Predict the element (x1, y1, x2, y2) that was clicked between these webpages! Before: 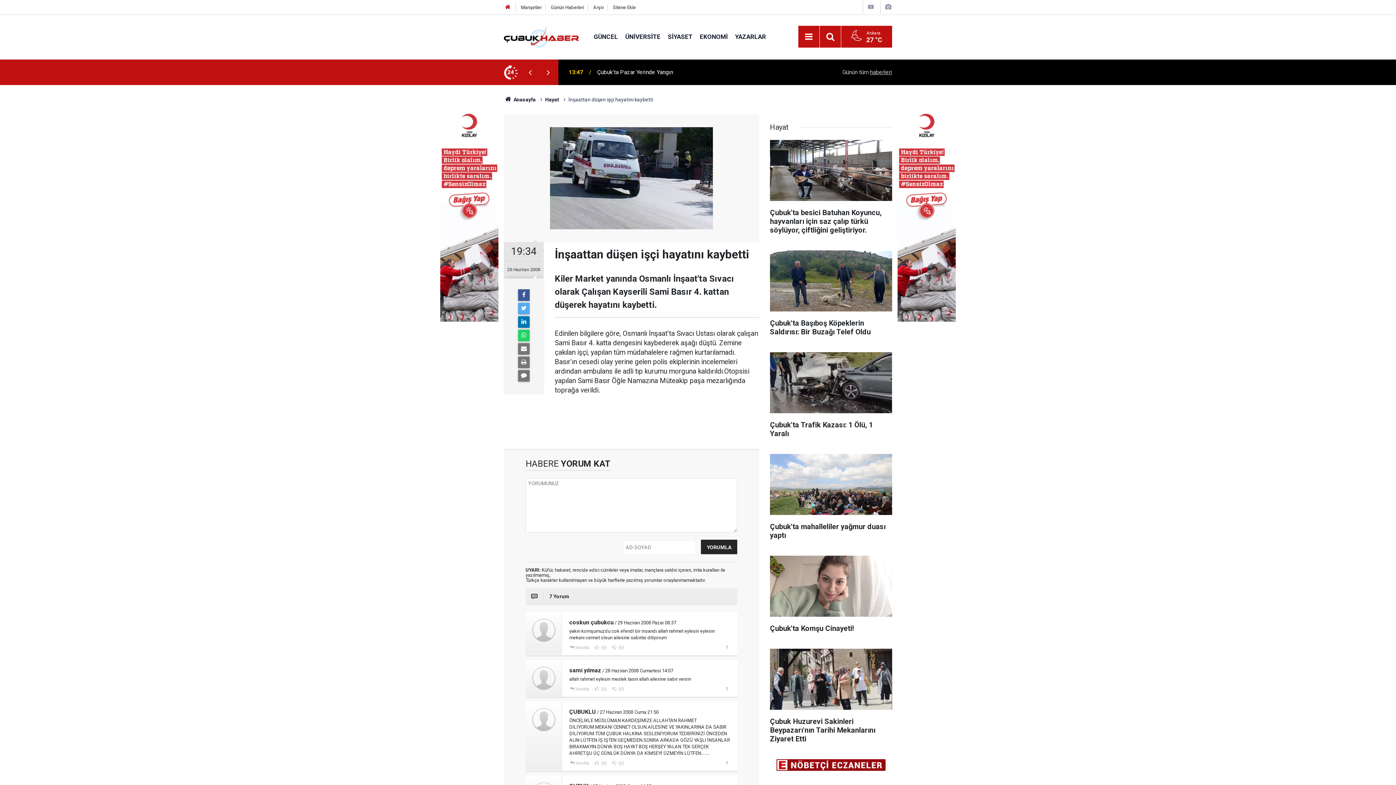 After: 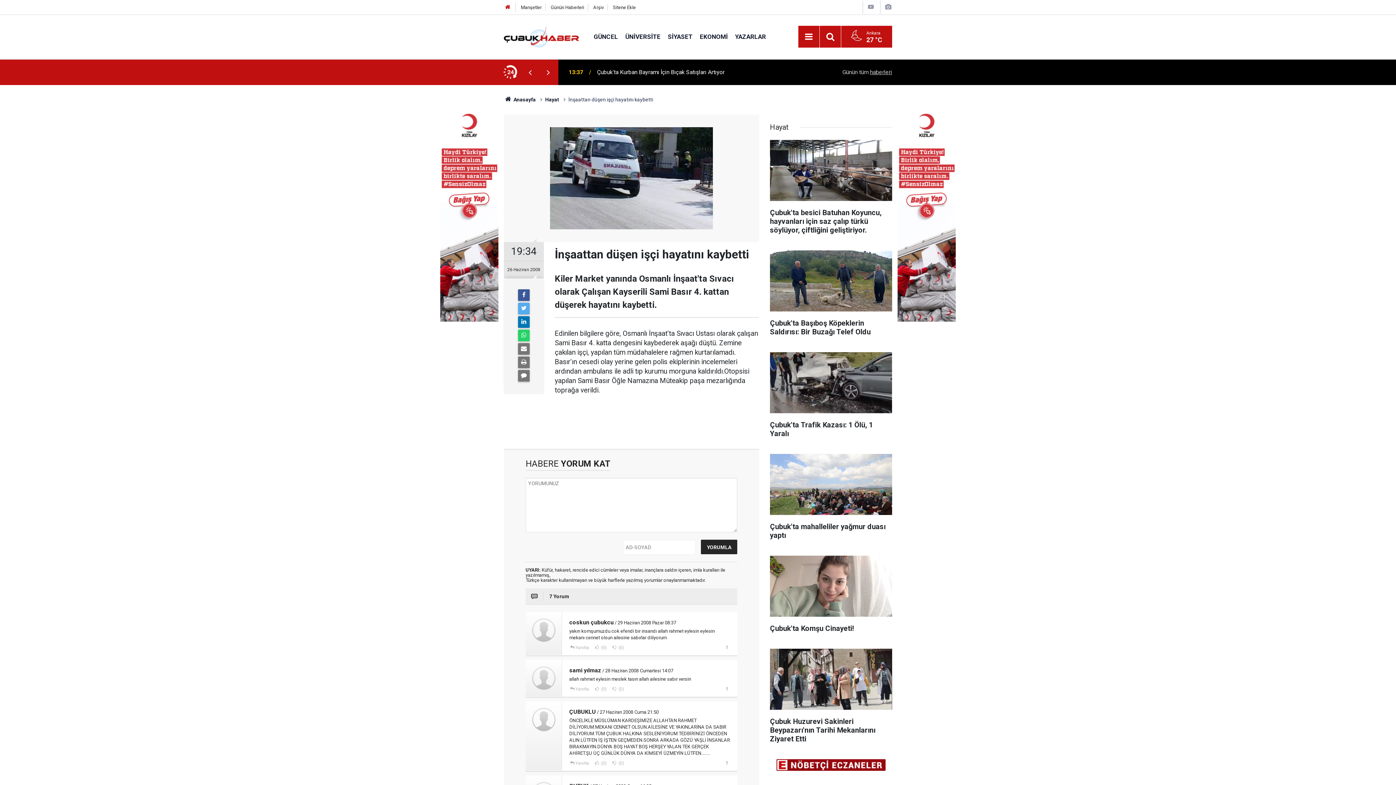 Action: bbox: (539, 68, 557, 76)